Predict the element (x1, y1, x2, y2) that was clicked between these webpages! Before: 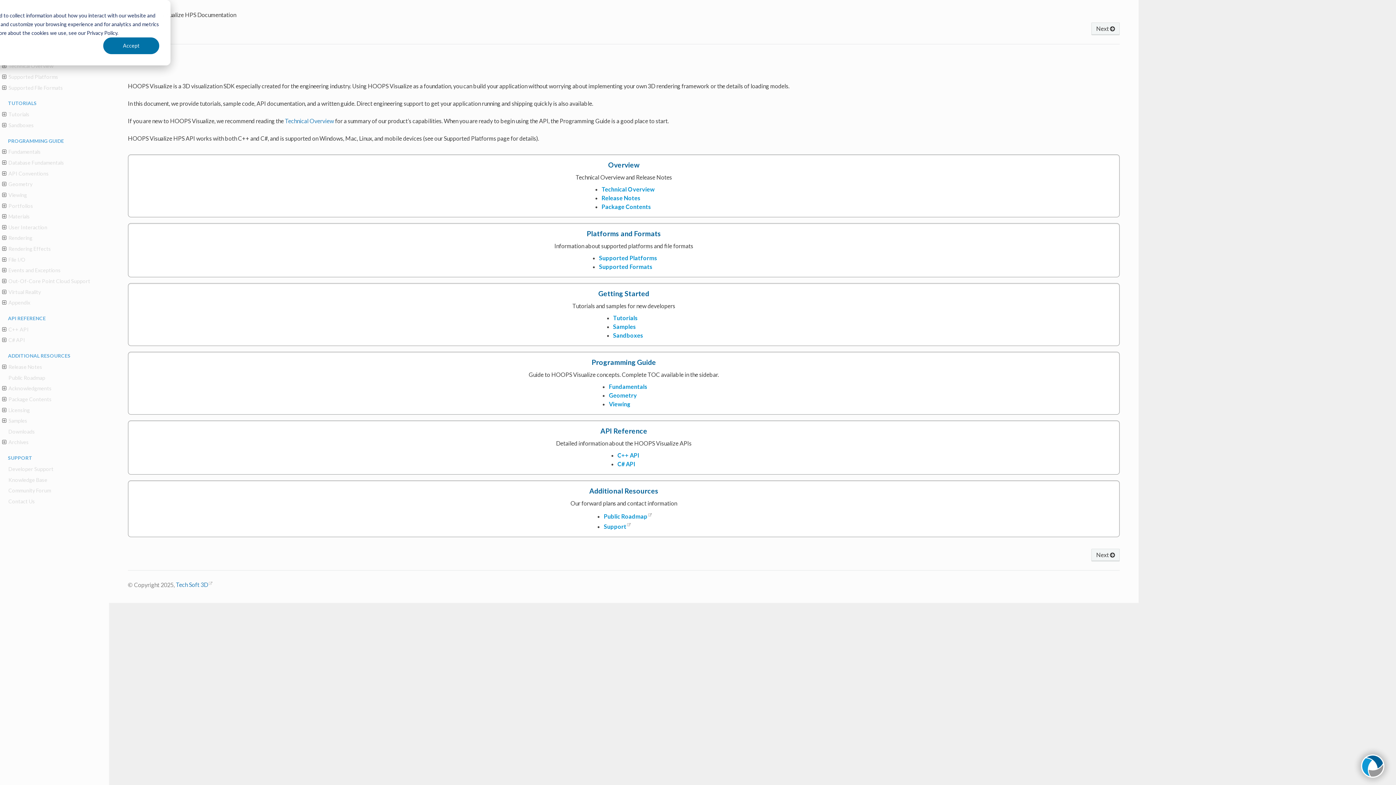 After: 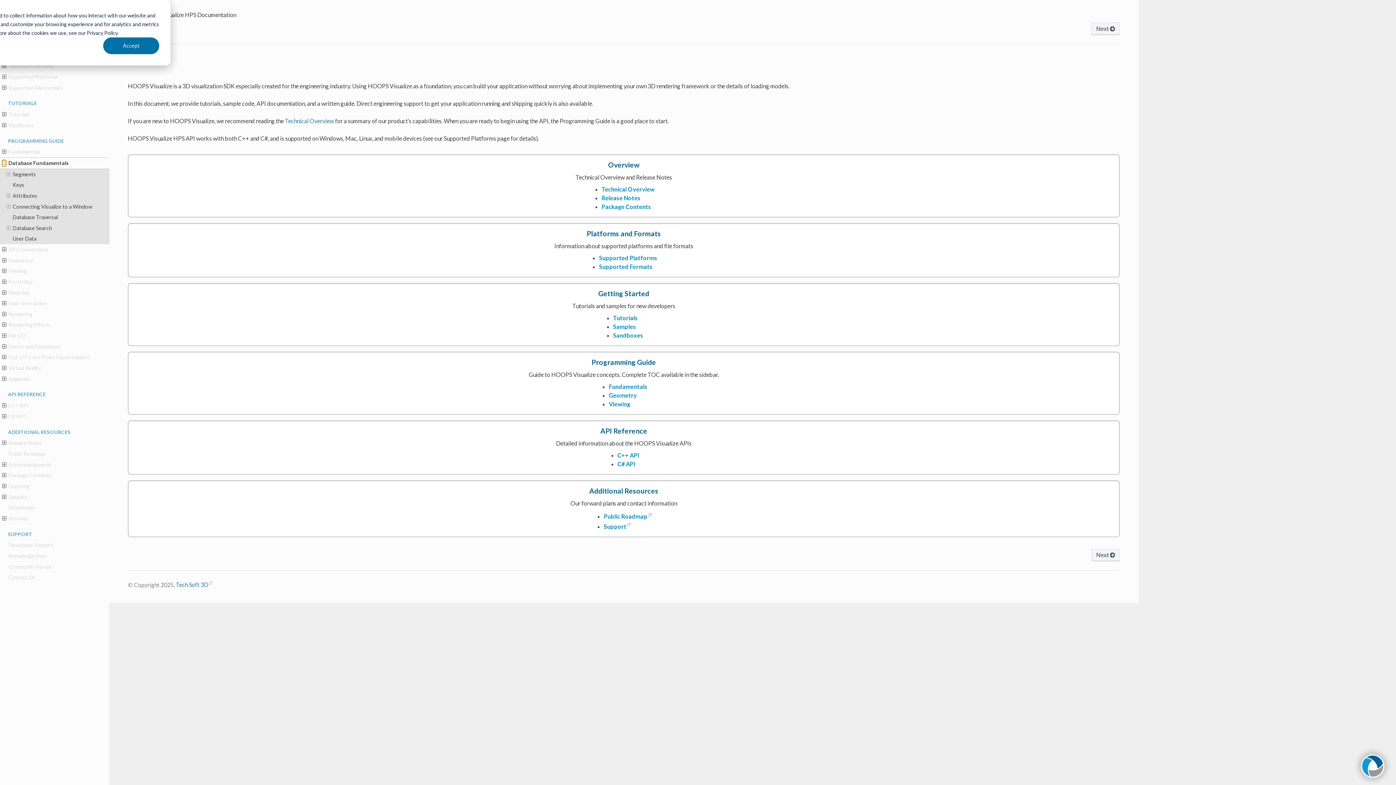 Action: bbox: (2, 159, 6, 166)